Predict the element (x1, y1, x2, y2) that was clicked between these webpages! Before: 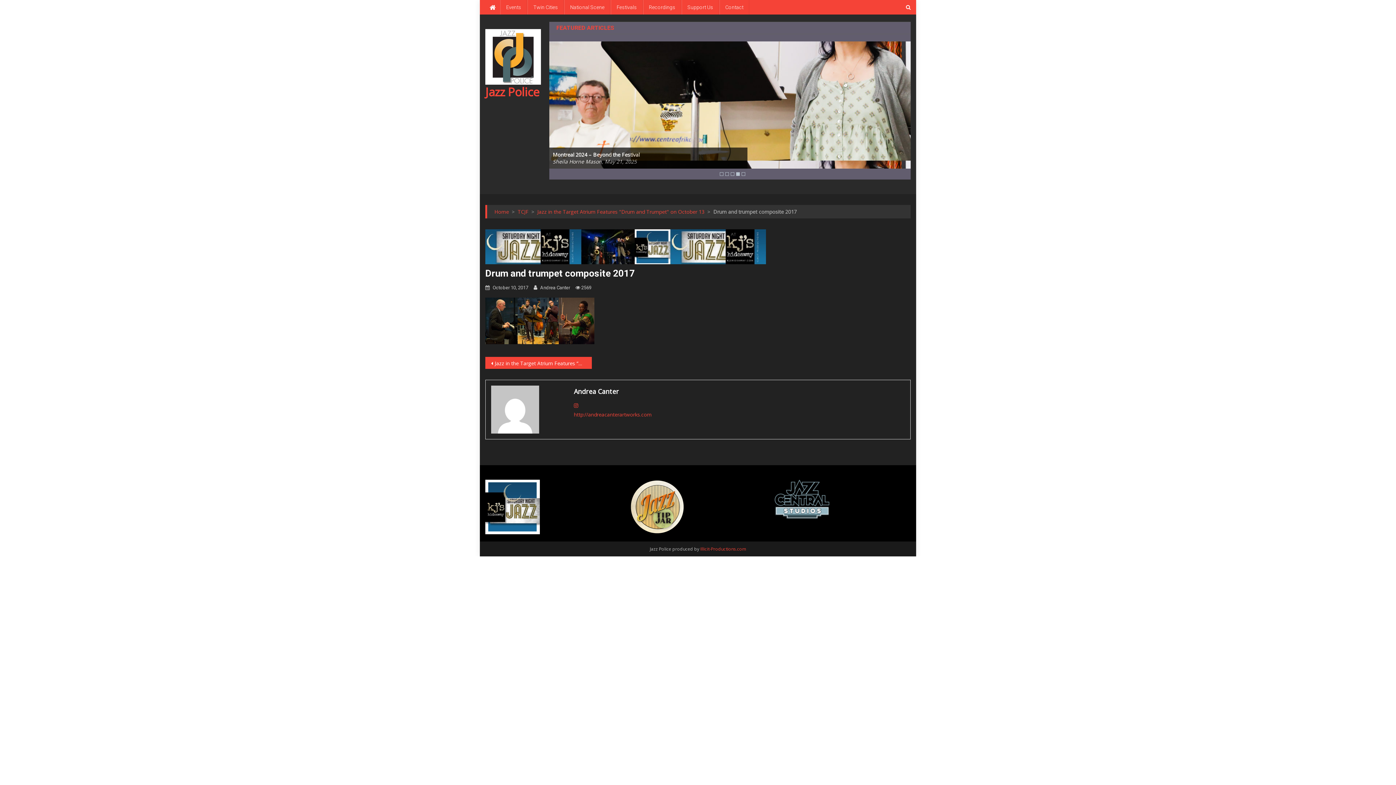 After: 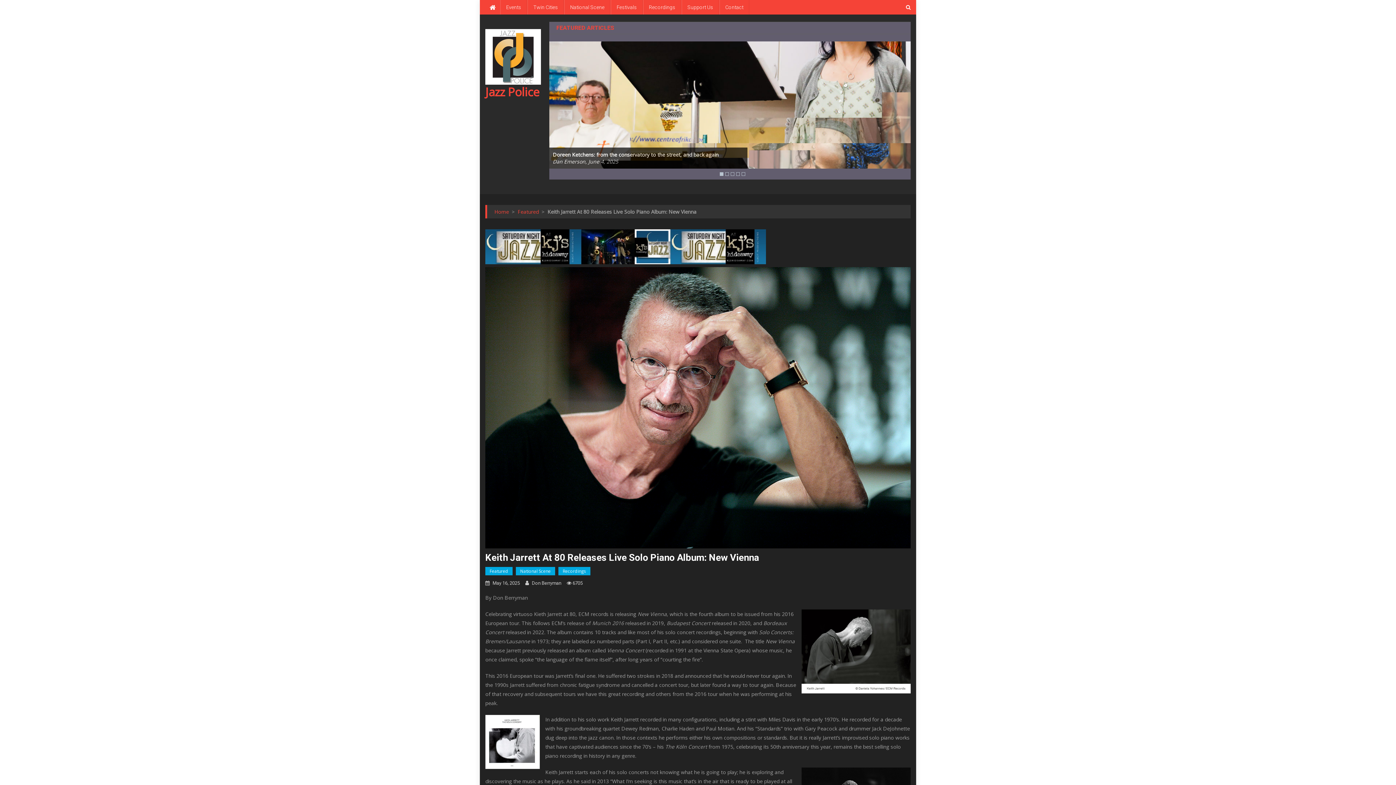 Action: bbox: (815, 92, 882, 117)